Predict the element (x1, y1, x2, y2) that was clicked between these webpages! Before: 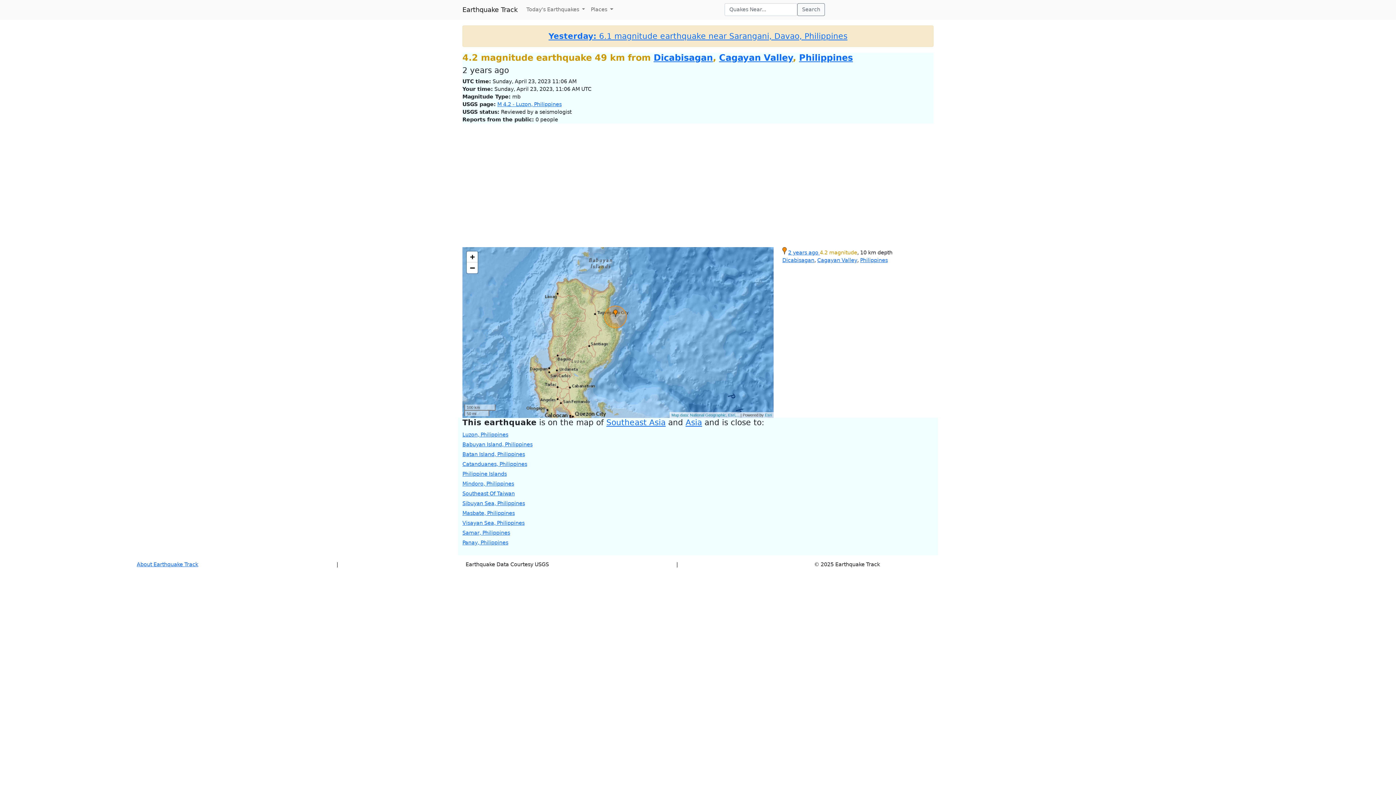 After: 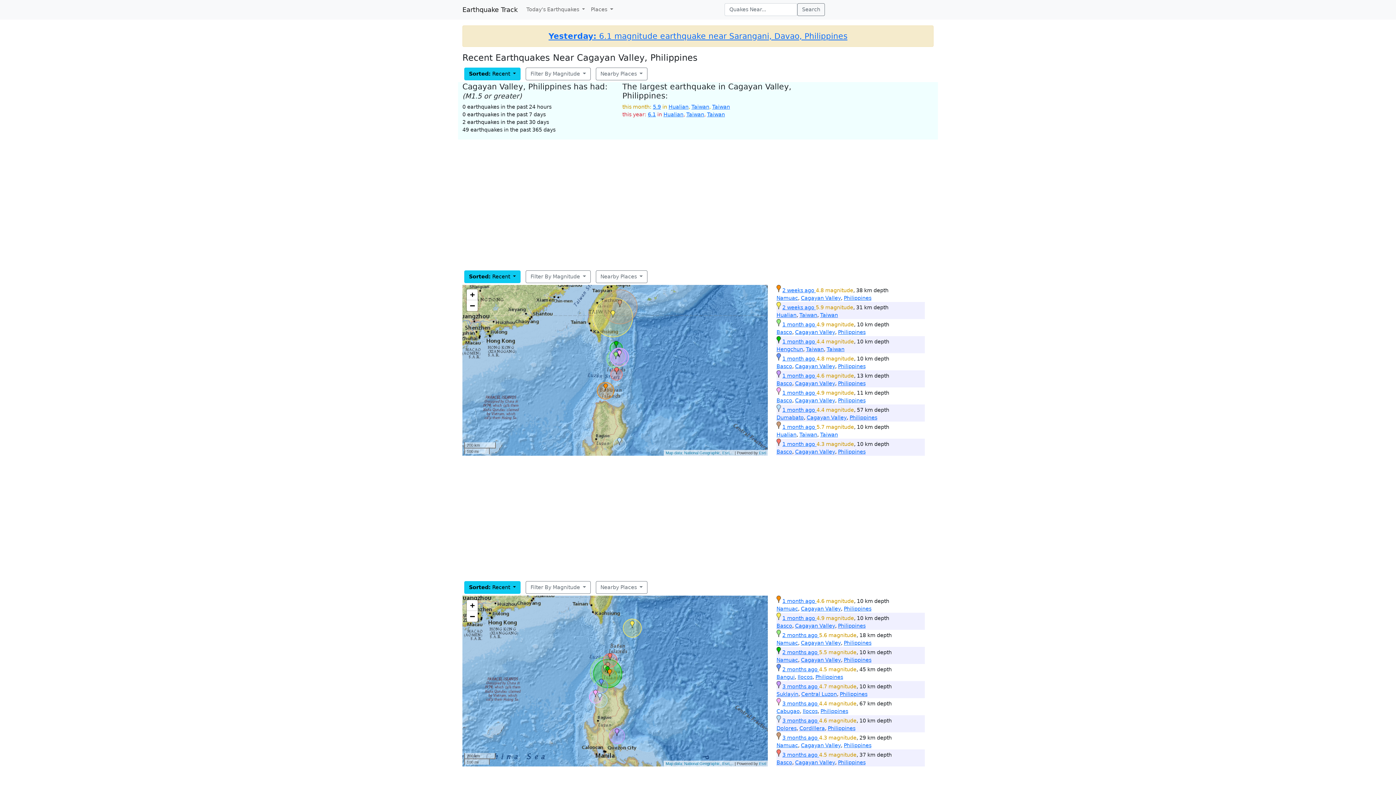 Action: bbox: (817, 257, 857, 263) label: Cagayan Valley